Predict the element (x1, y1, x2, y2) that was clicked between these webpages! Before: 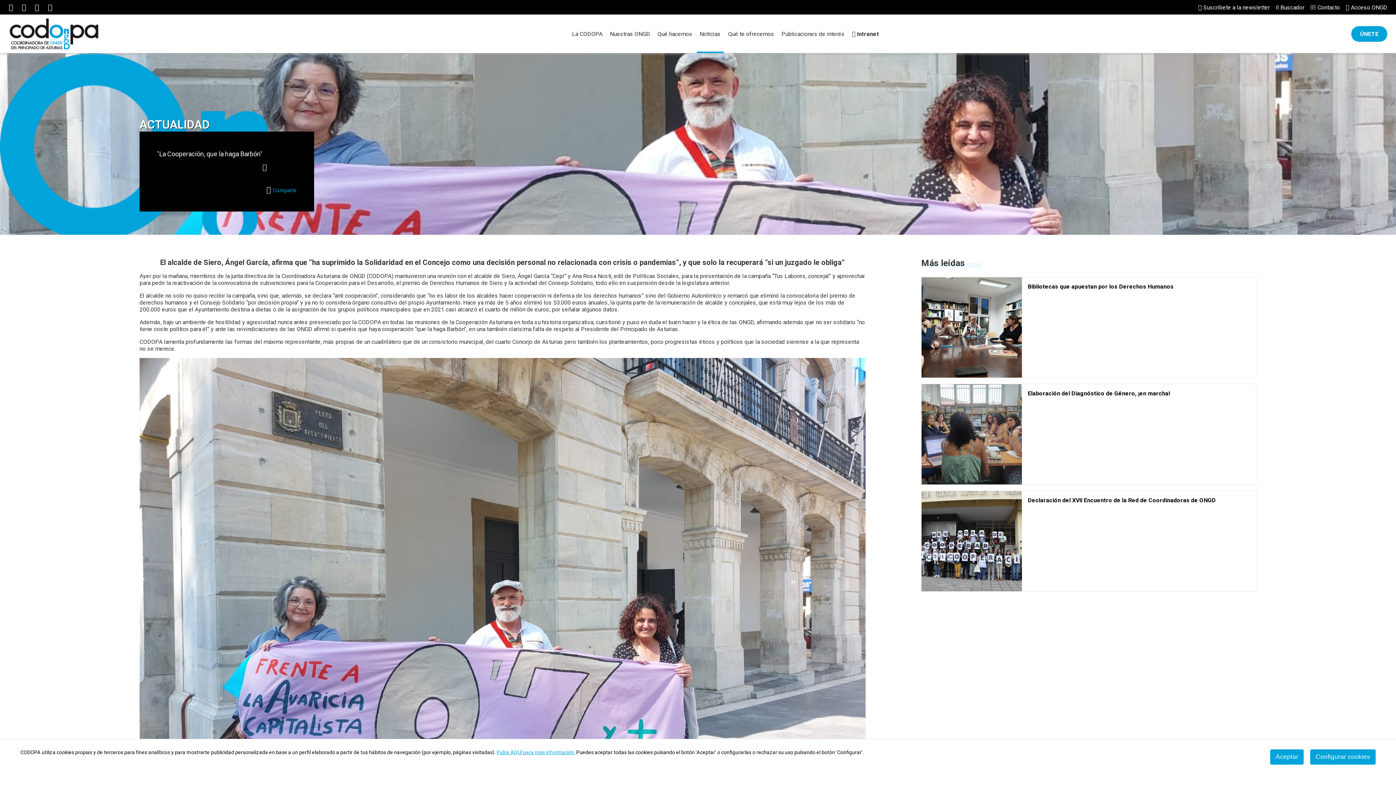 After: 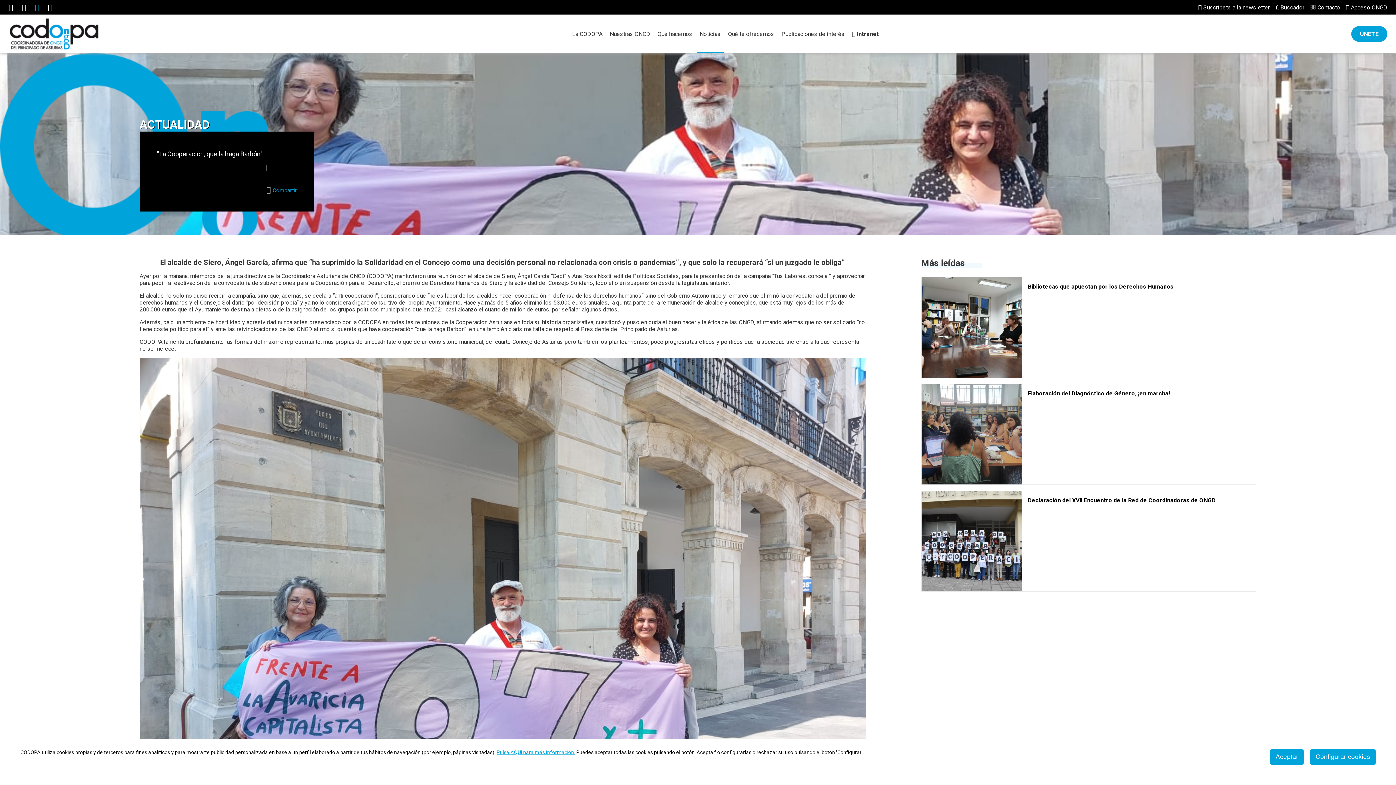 Action: bbox: (34, 2, 39, 11)